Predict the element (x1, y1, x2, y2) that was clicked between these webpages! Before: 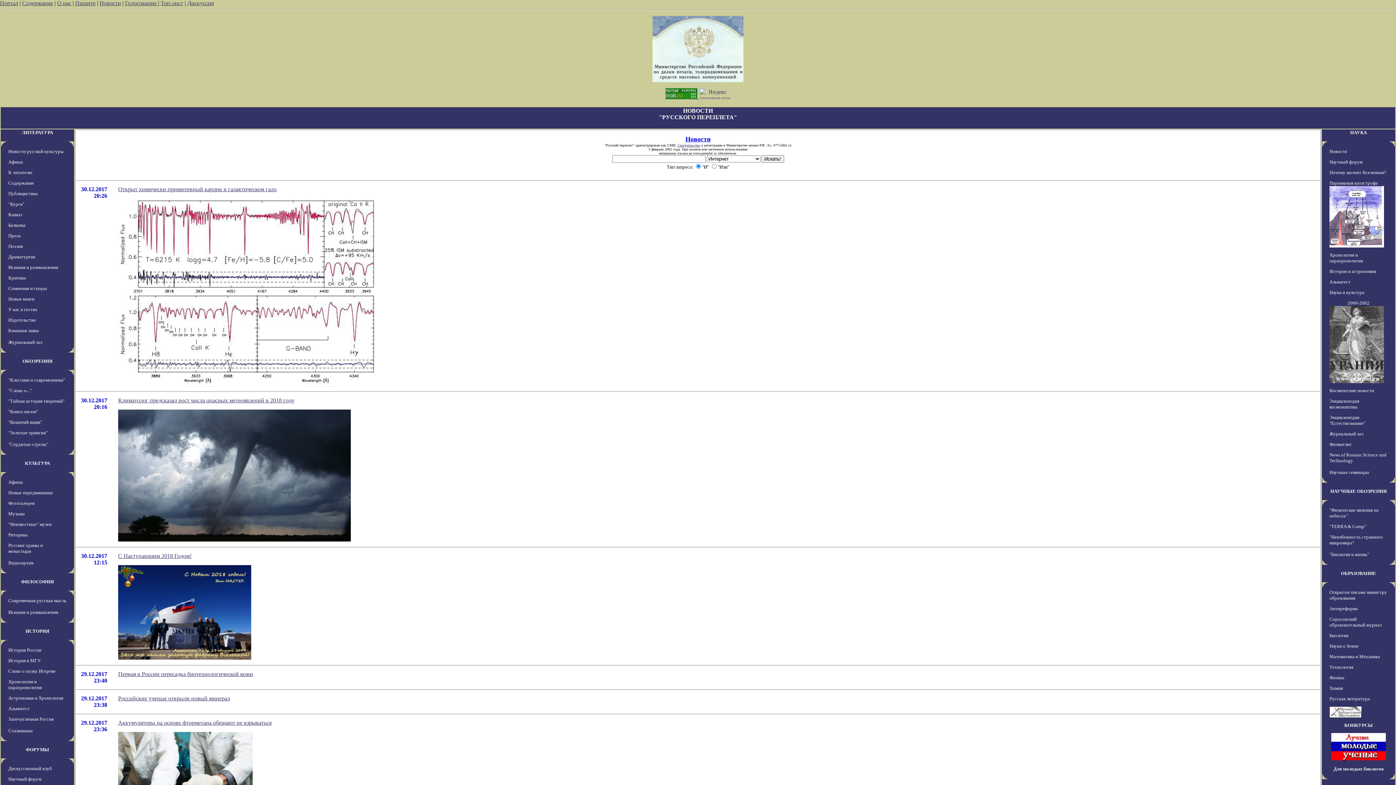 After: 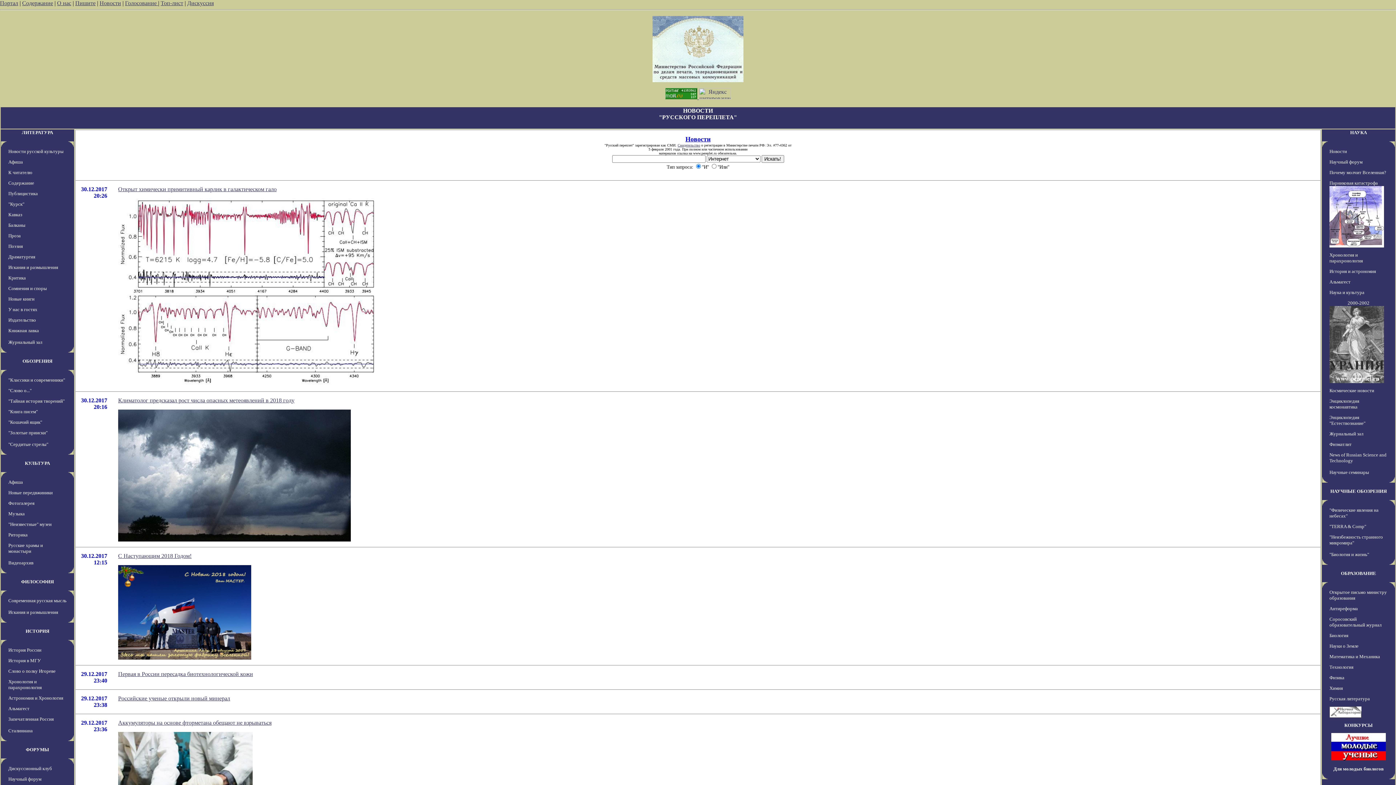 Action: bbox: (81, 720, 107, 726) label: 29.12.2017